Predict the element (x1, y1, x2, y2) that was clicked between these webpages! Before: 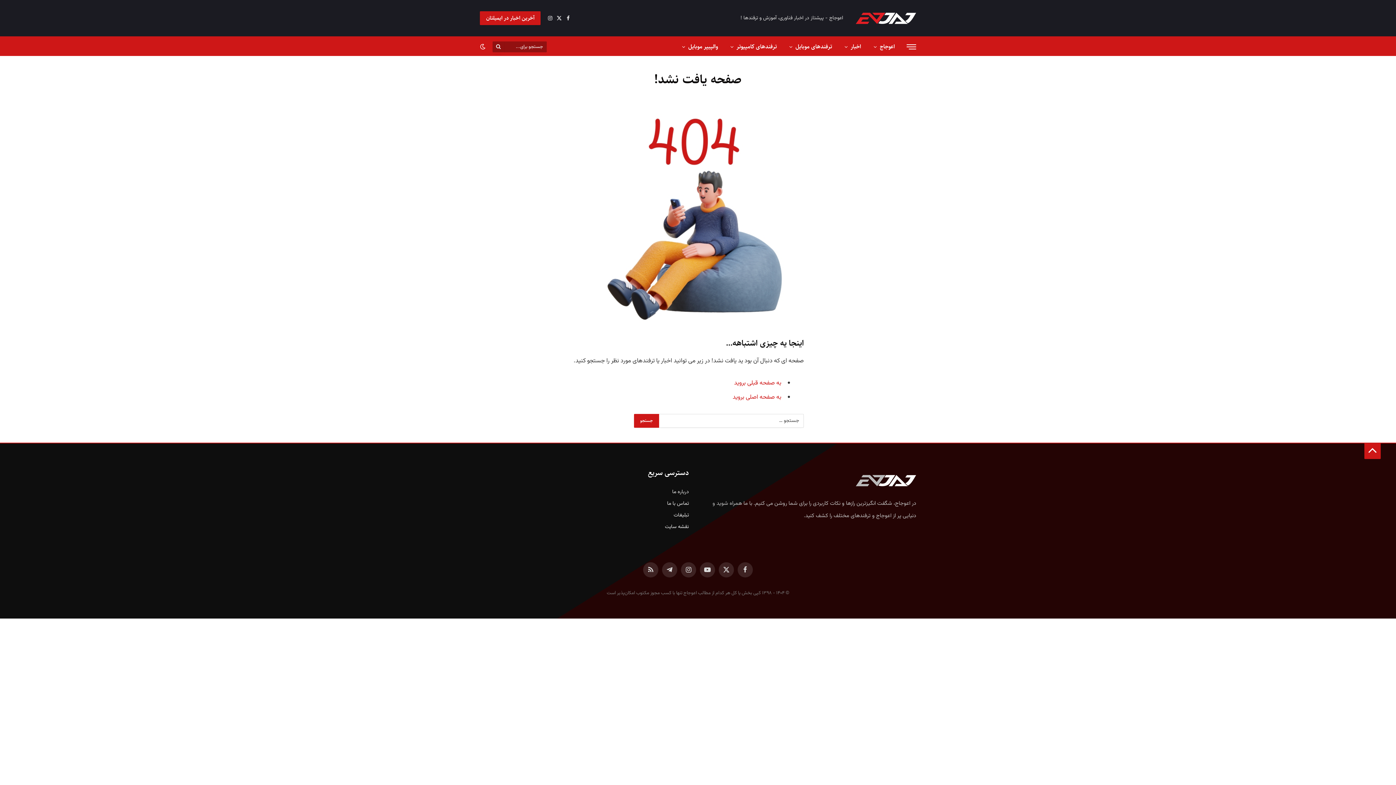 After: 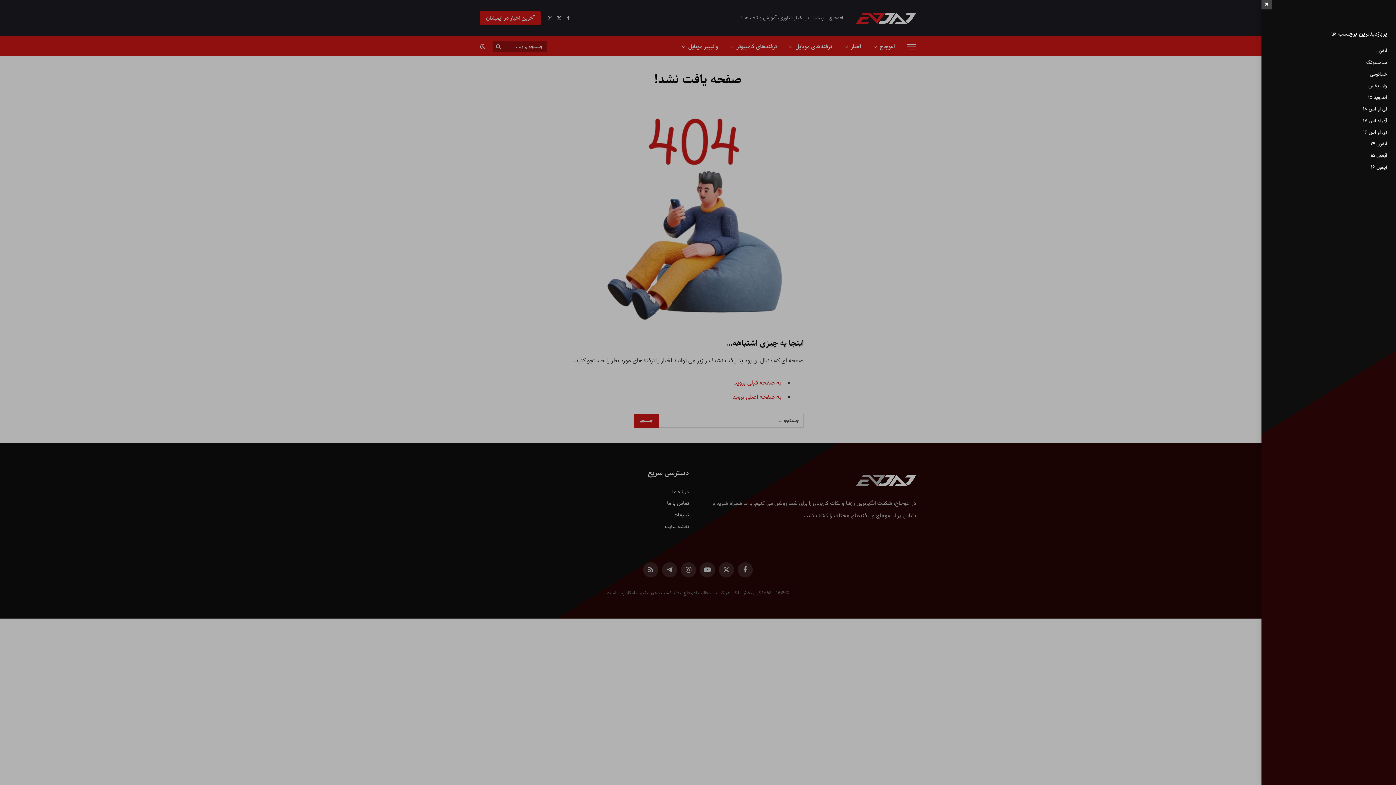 Action: label: فهرست bbox: (906, 38, 916, 54)